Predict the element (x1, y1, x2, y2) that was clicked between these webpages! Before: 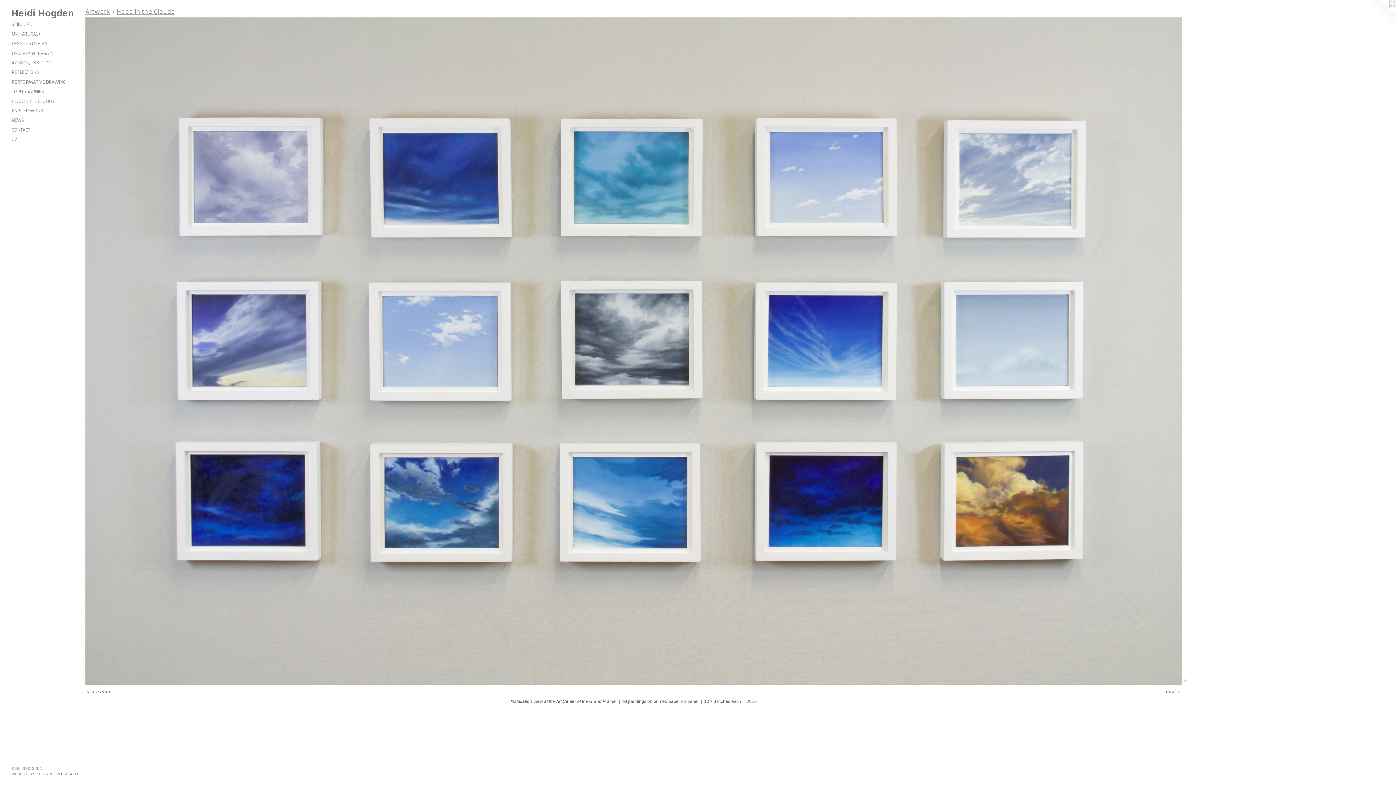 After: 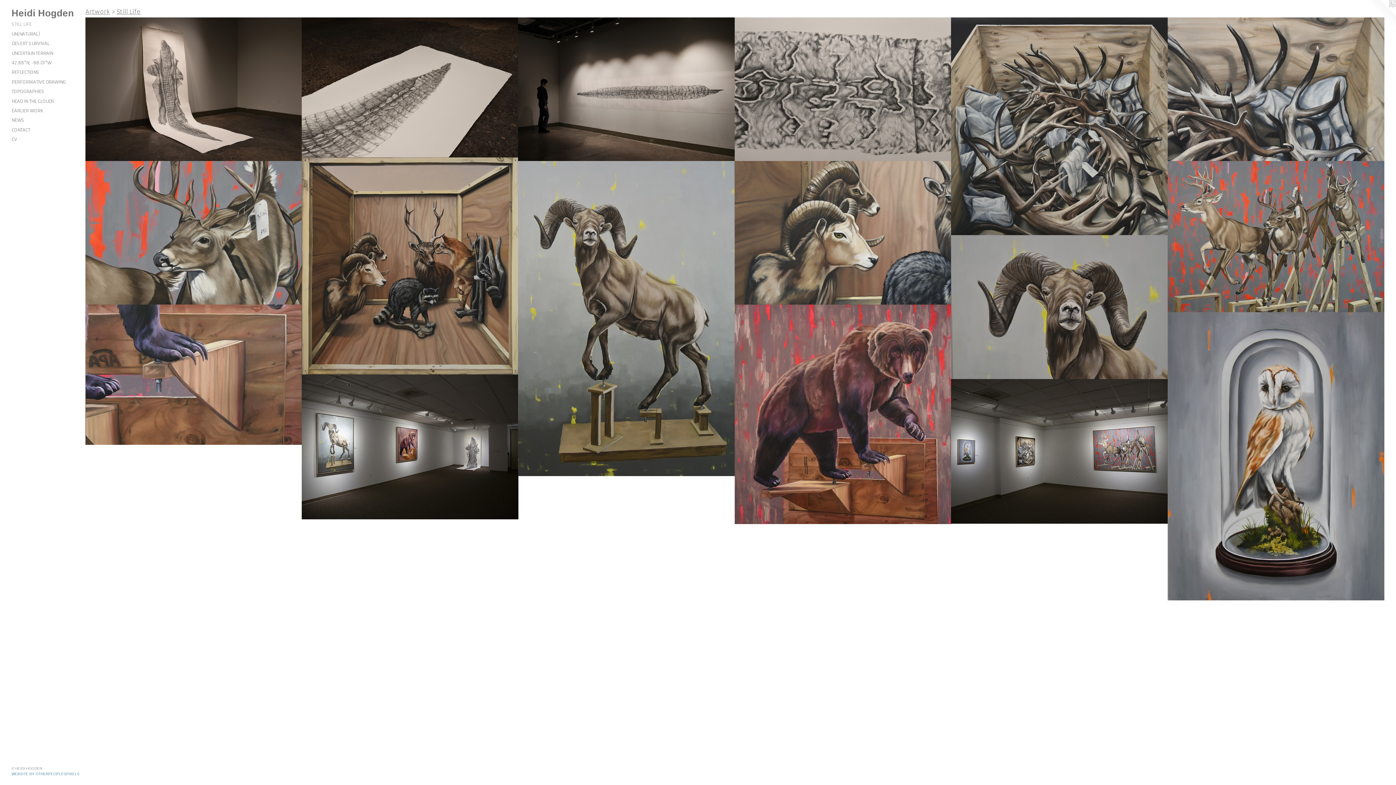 Action: bbox: (11, 21, 79, 27) label: STILL LIFE